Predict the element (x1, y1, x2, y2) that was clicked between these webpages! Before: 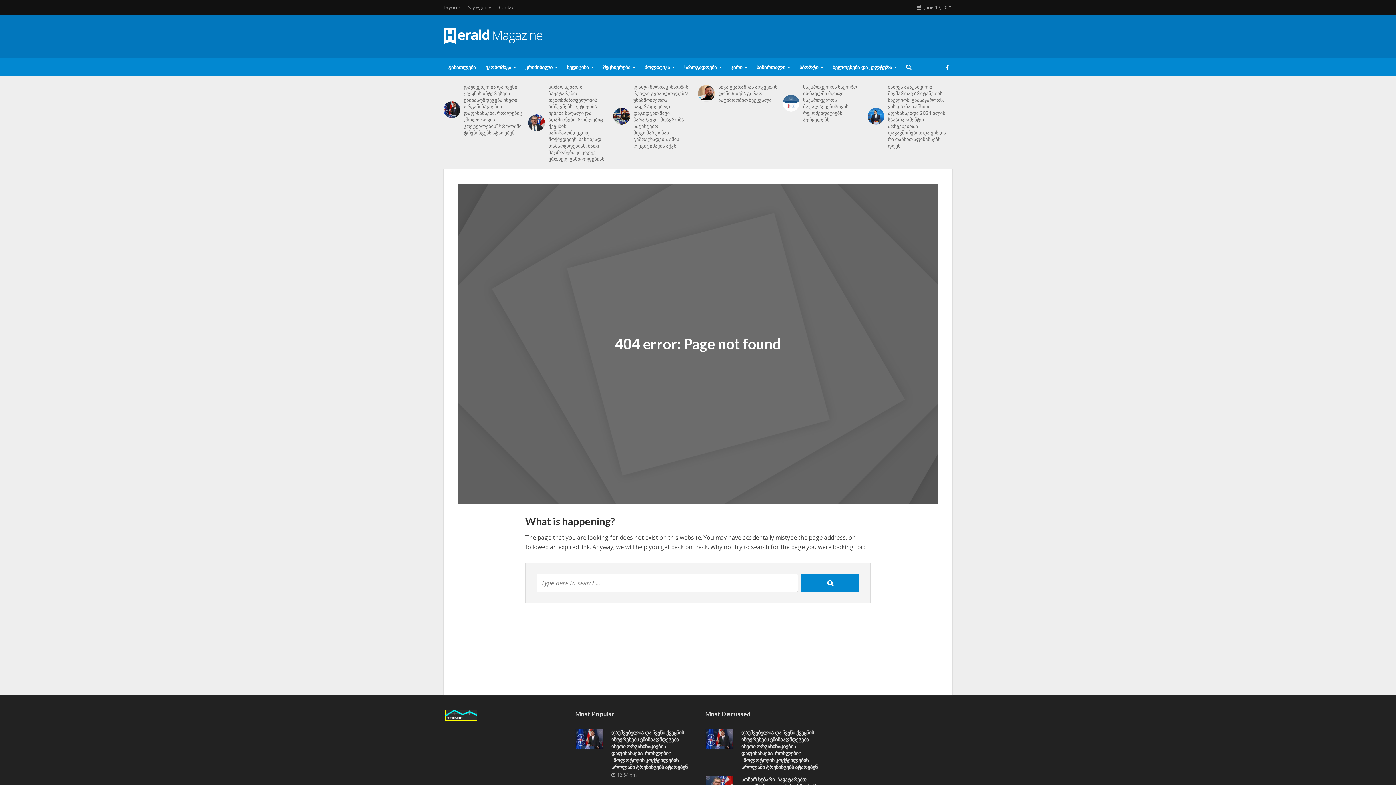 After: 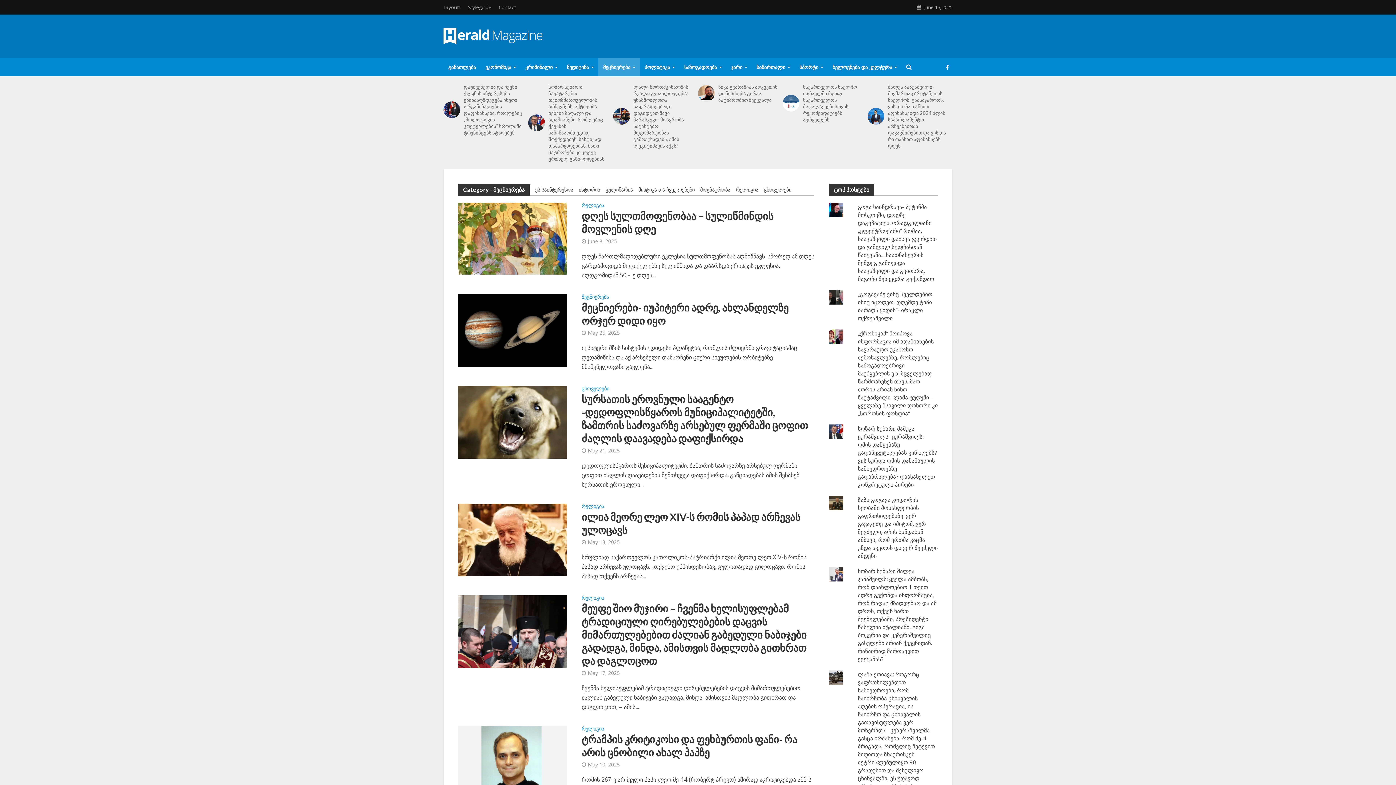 Action: label: მეცნიერება bbox: (598, 58, 640, 76)